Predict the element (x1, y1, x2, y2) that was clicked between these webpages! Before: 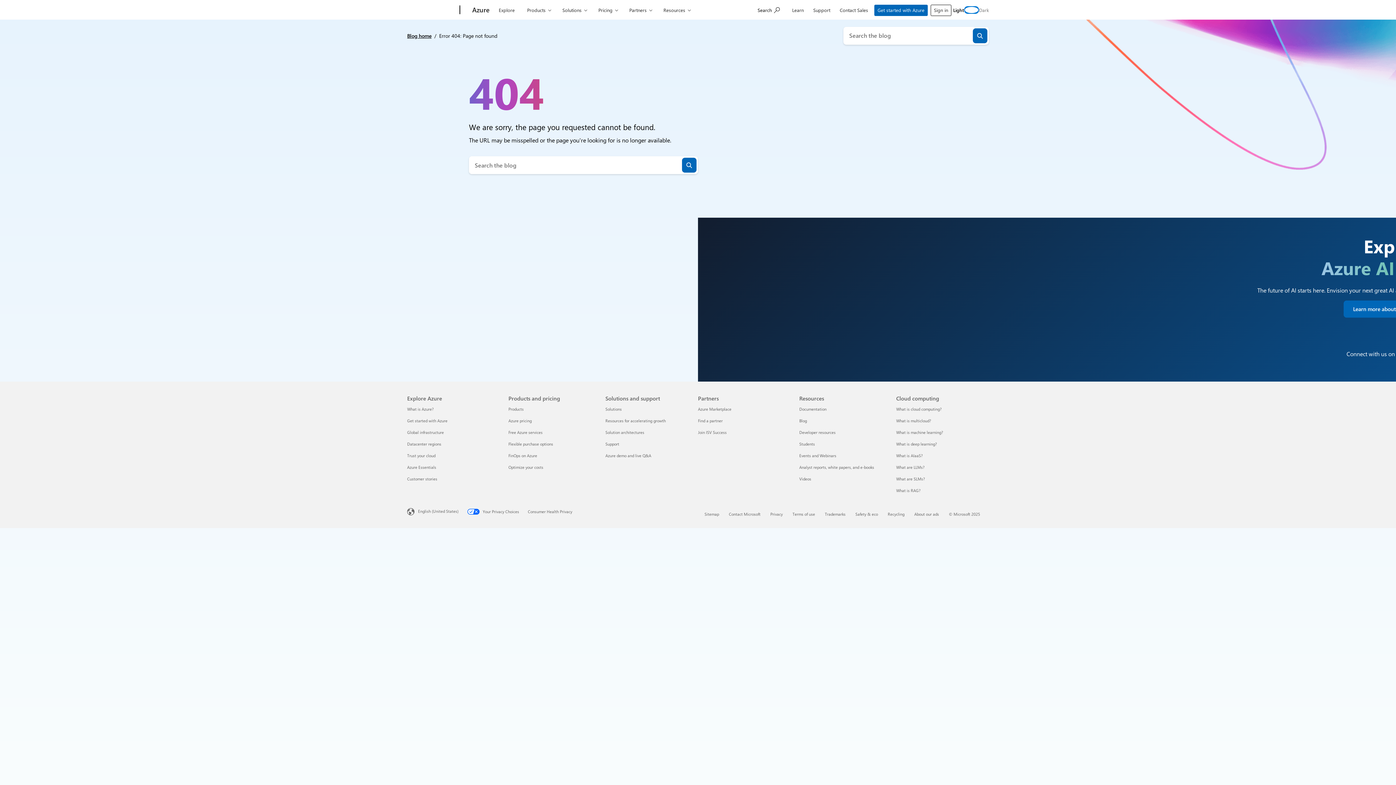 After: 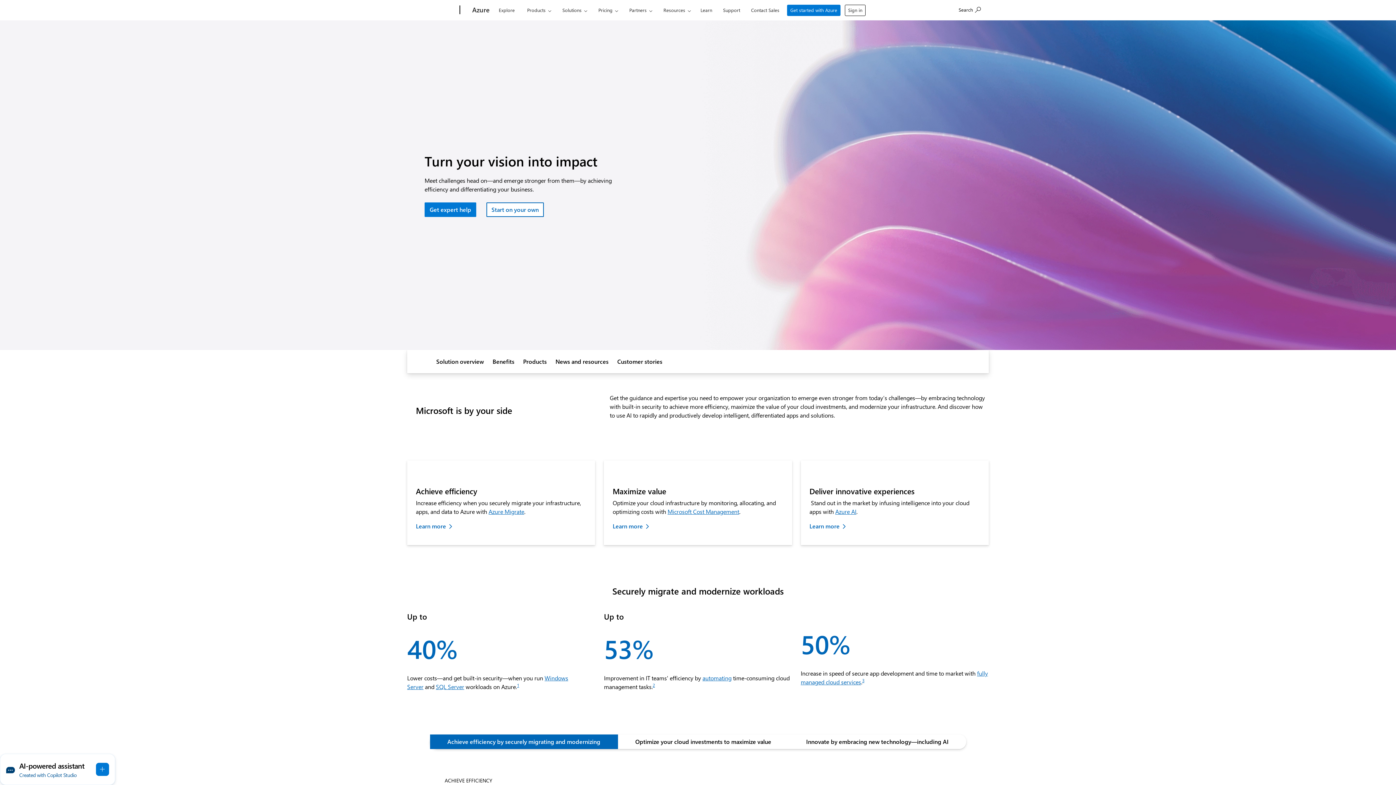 Action: bbox: (605, 418, 665, 423) label: Resources for accelerating growth Solutions and support